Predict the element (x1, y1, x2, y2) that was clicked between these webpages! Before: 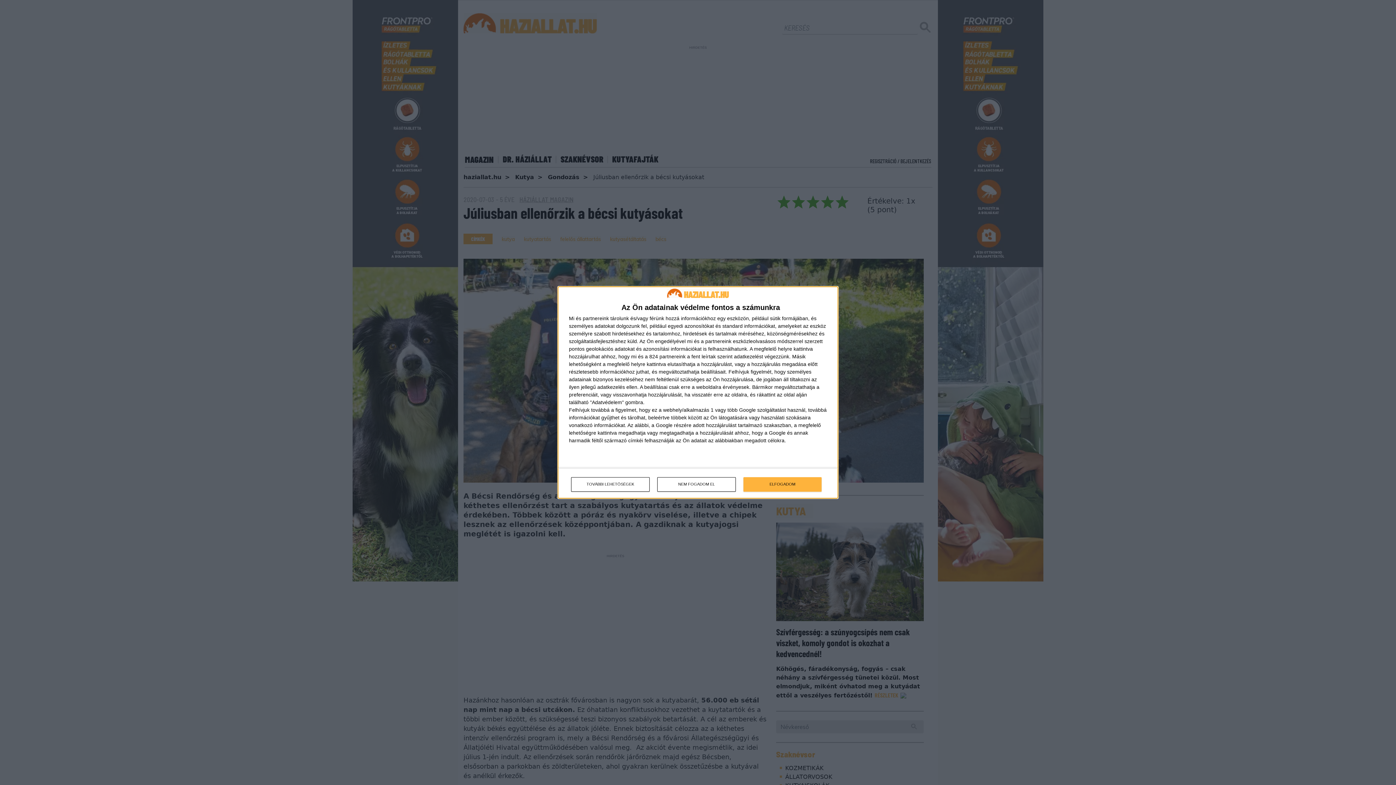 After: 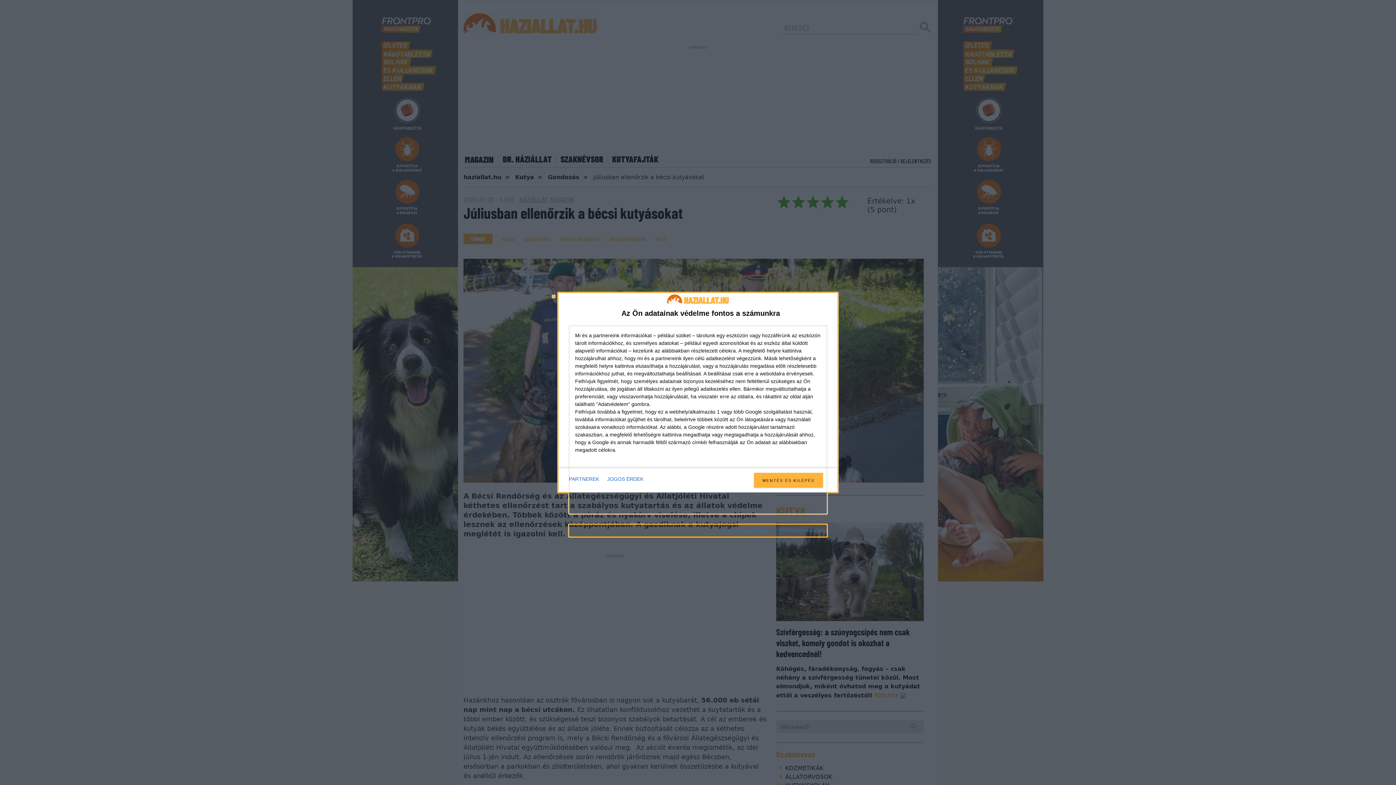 Action: bbox: (571, 477, 649, 491) label: TOVÁBBI LEHETŐSÉGEK